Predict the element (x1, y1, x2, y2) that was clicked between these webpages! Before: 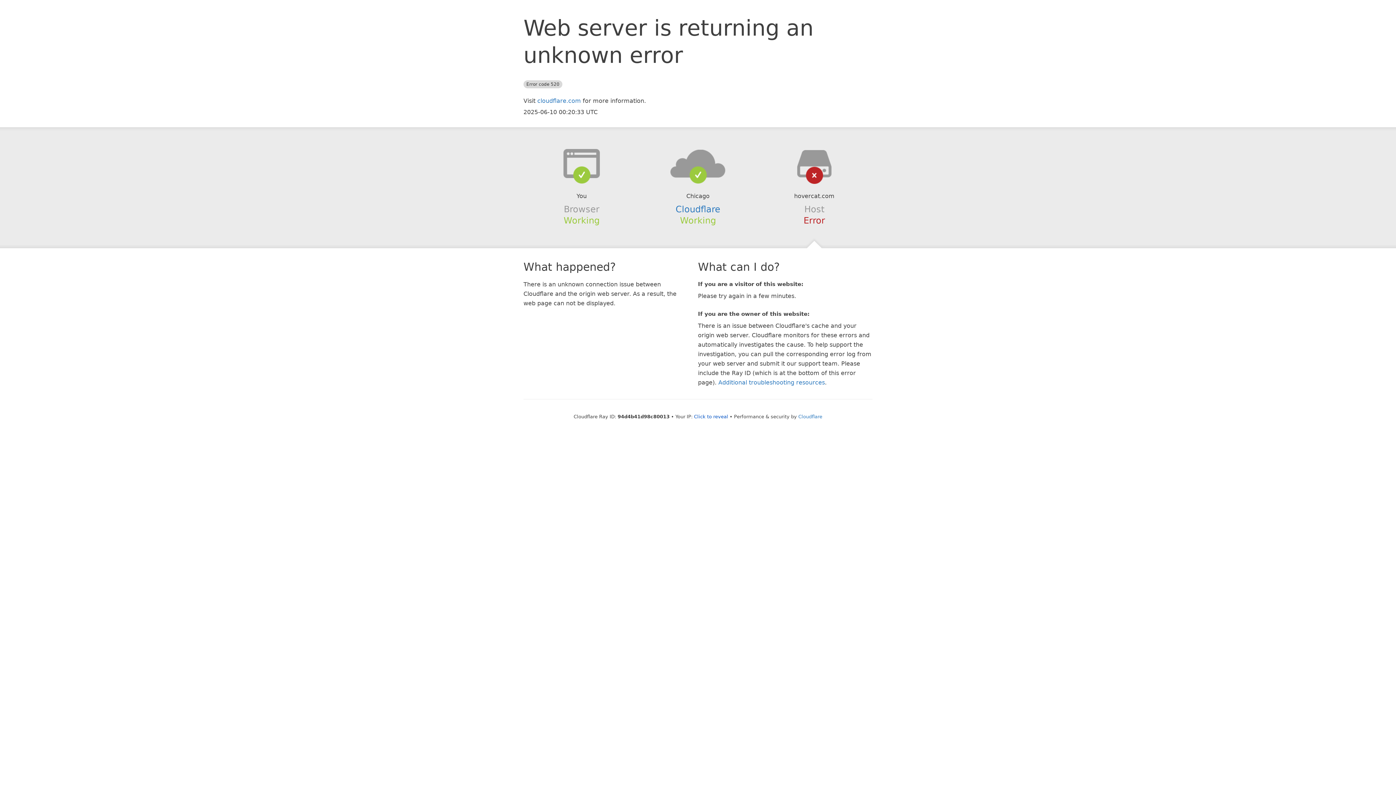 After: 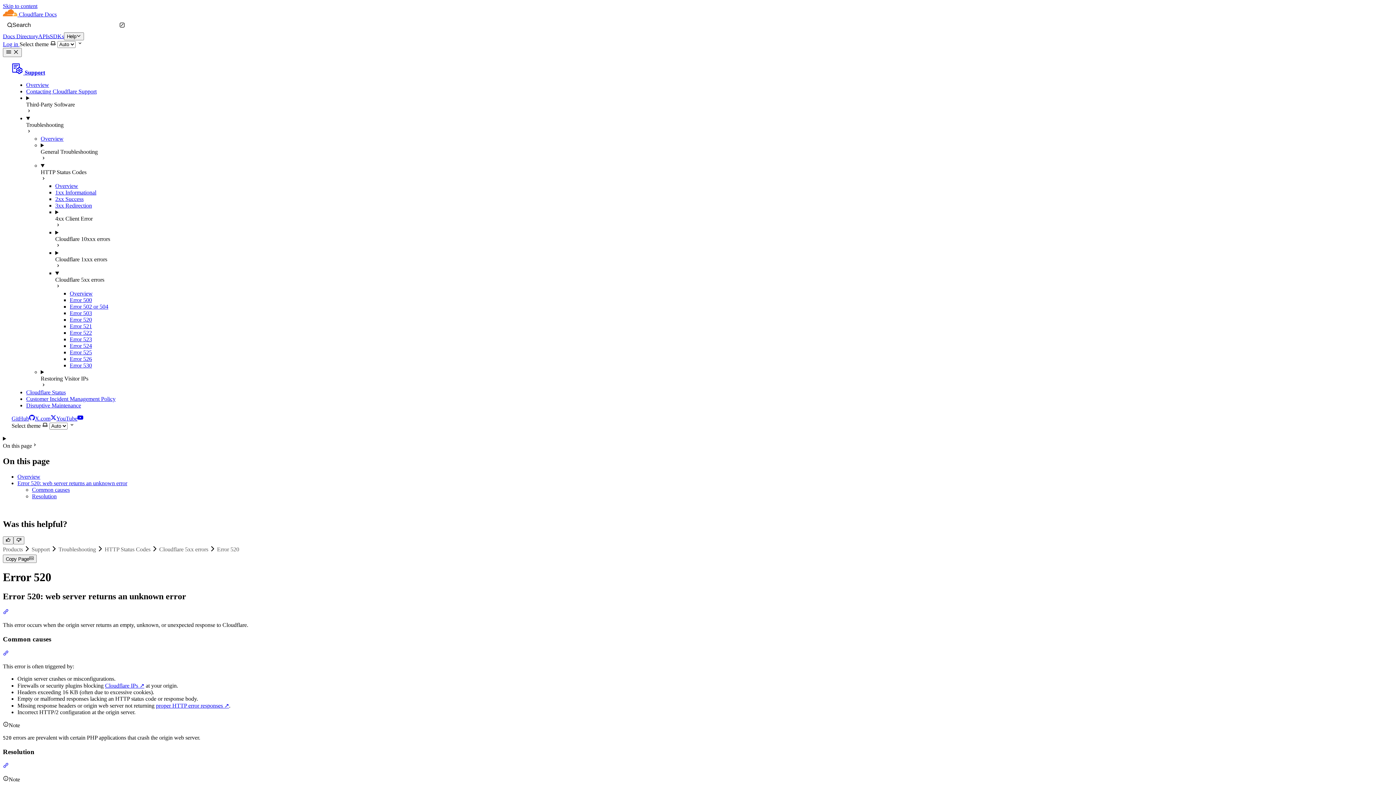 Action: label: Additional troubleshooting resources bbox: (718, 379, 825, 386)